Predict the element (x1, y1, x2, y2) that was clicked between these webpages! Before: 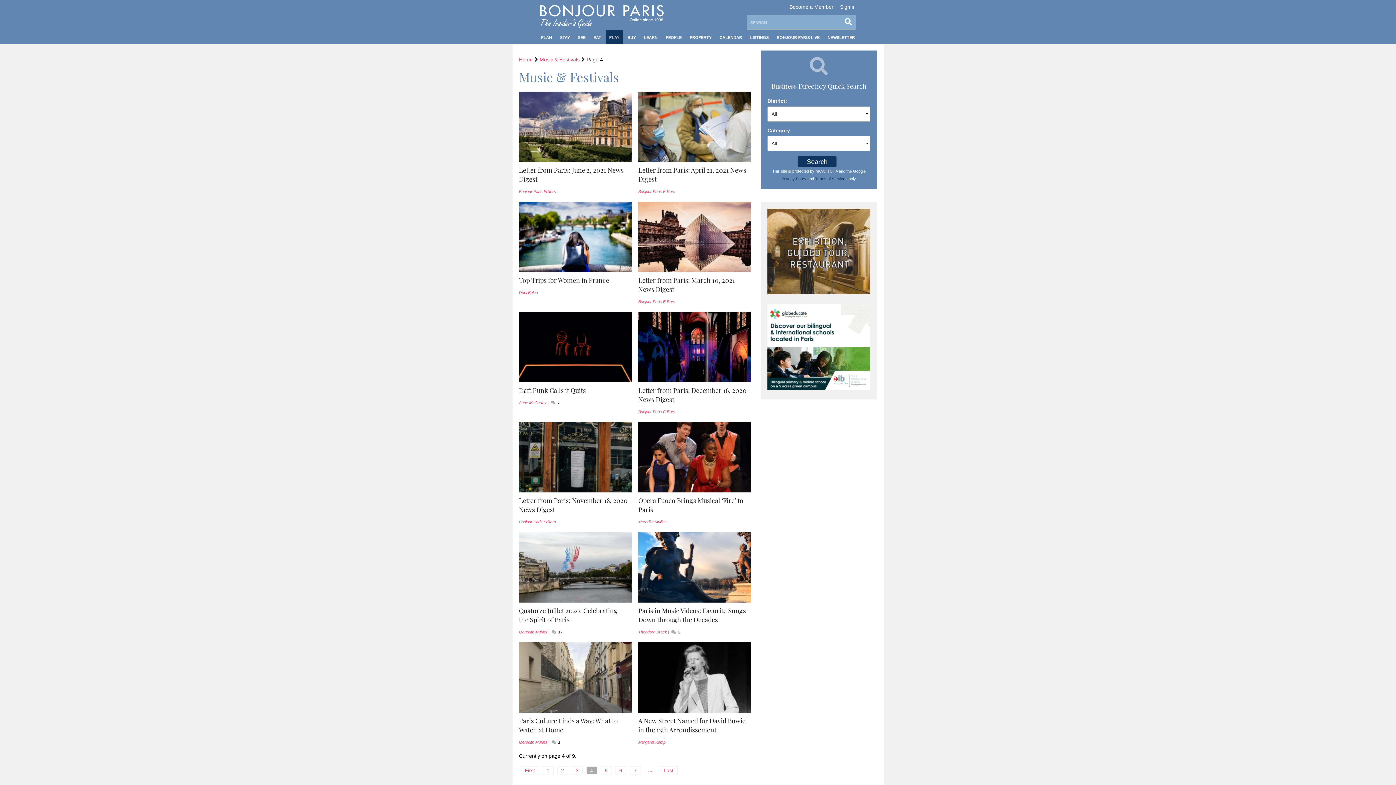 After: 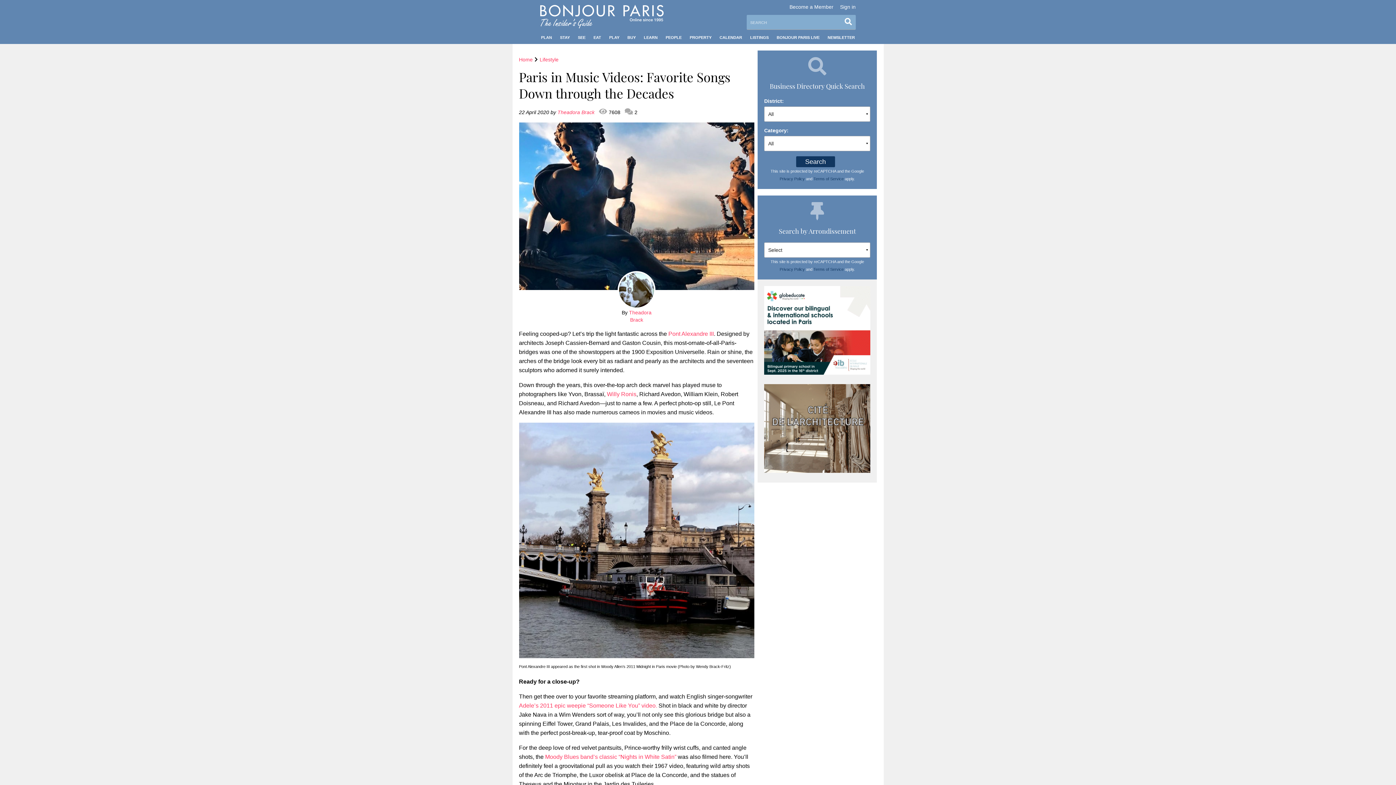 Action: label: Paris in Music Videos: Favorite Songs Down through the Decades bbox: (638, 606, 746, 624)